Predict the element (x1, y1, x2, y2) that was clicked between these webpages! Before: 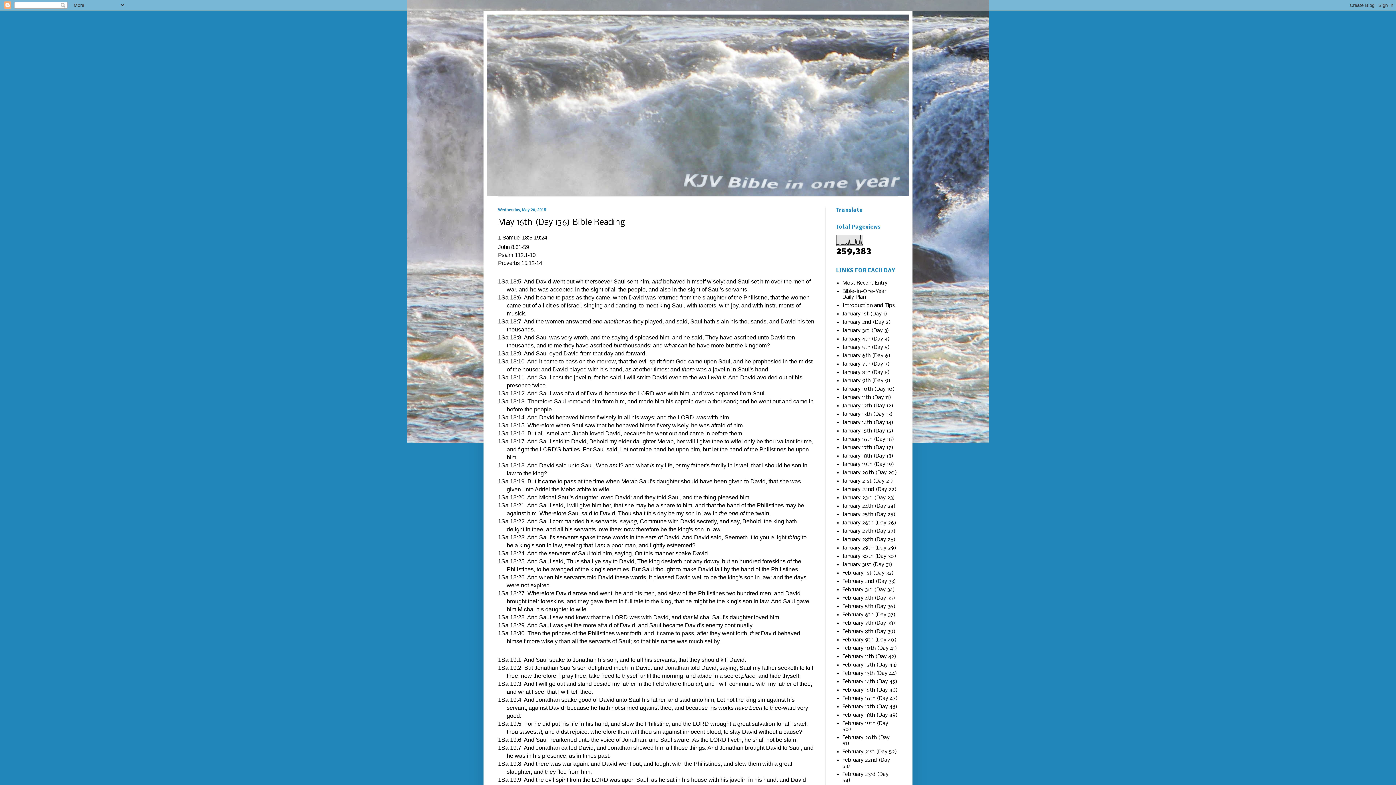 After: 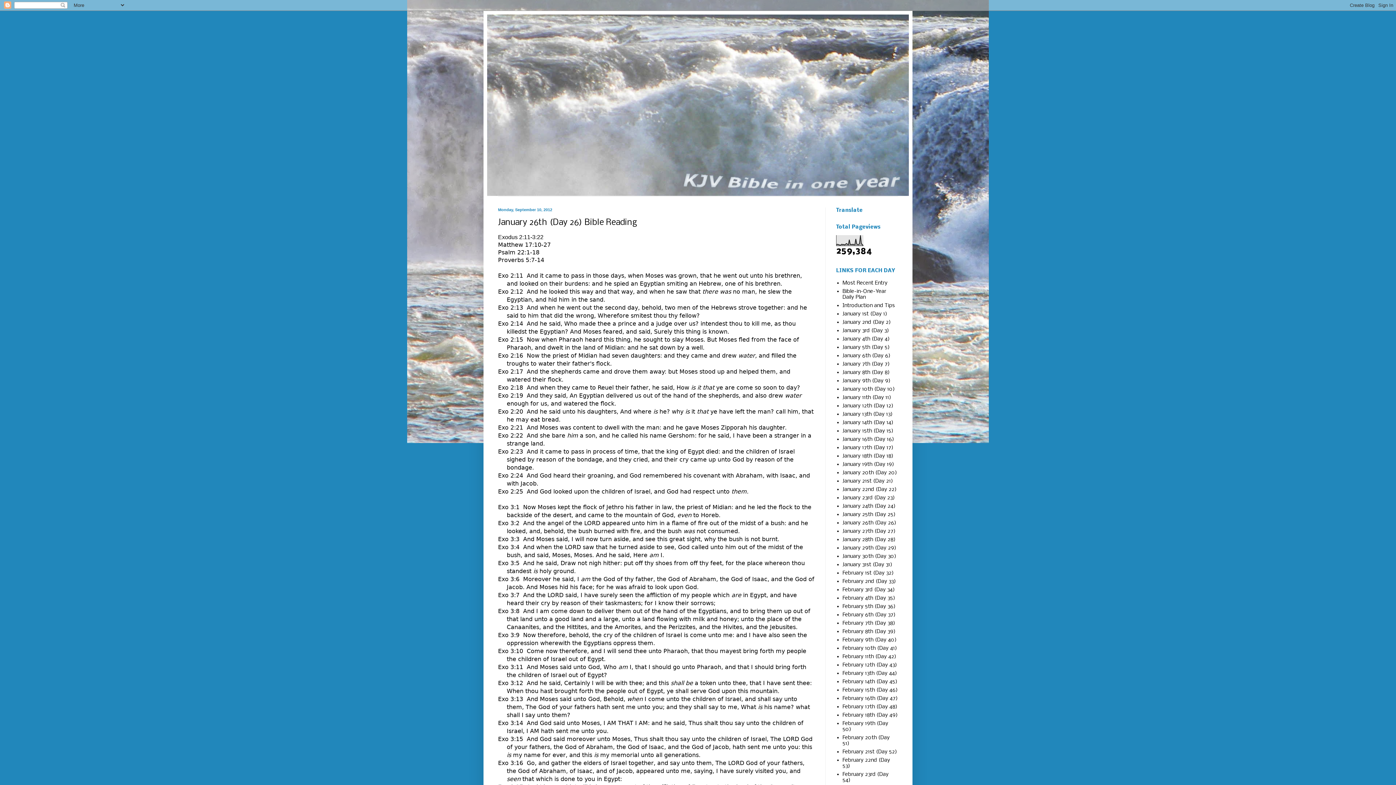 Action: bbox: (842, 520, 896, 526) label: January 26th (Day 26)